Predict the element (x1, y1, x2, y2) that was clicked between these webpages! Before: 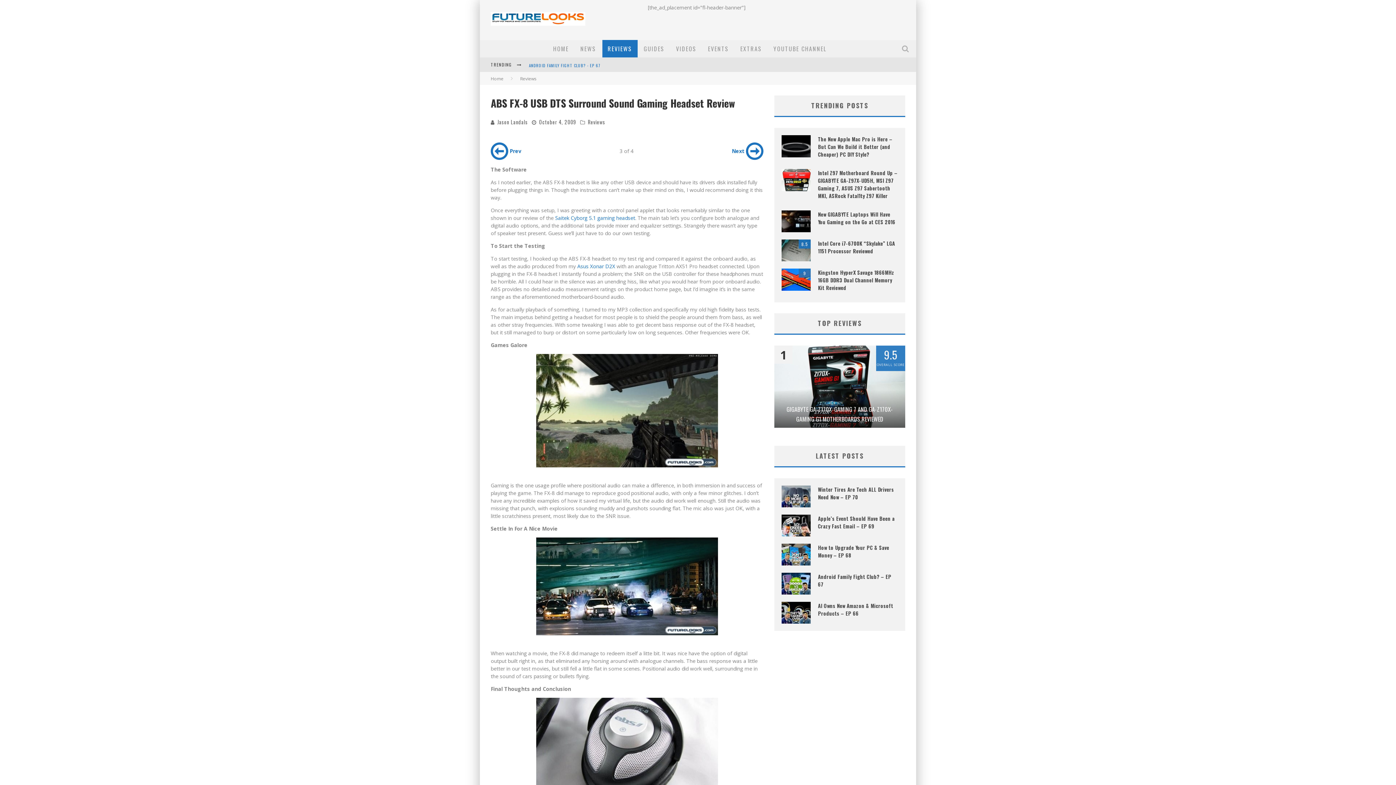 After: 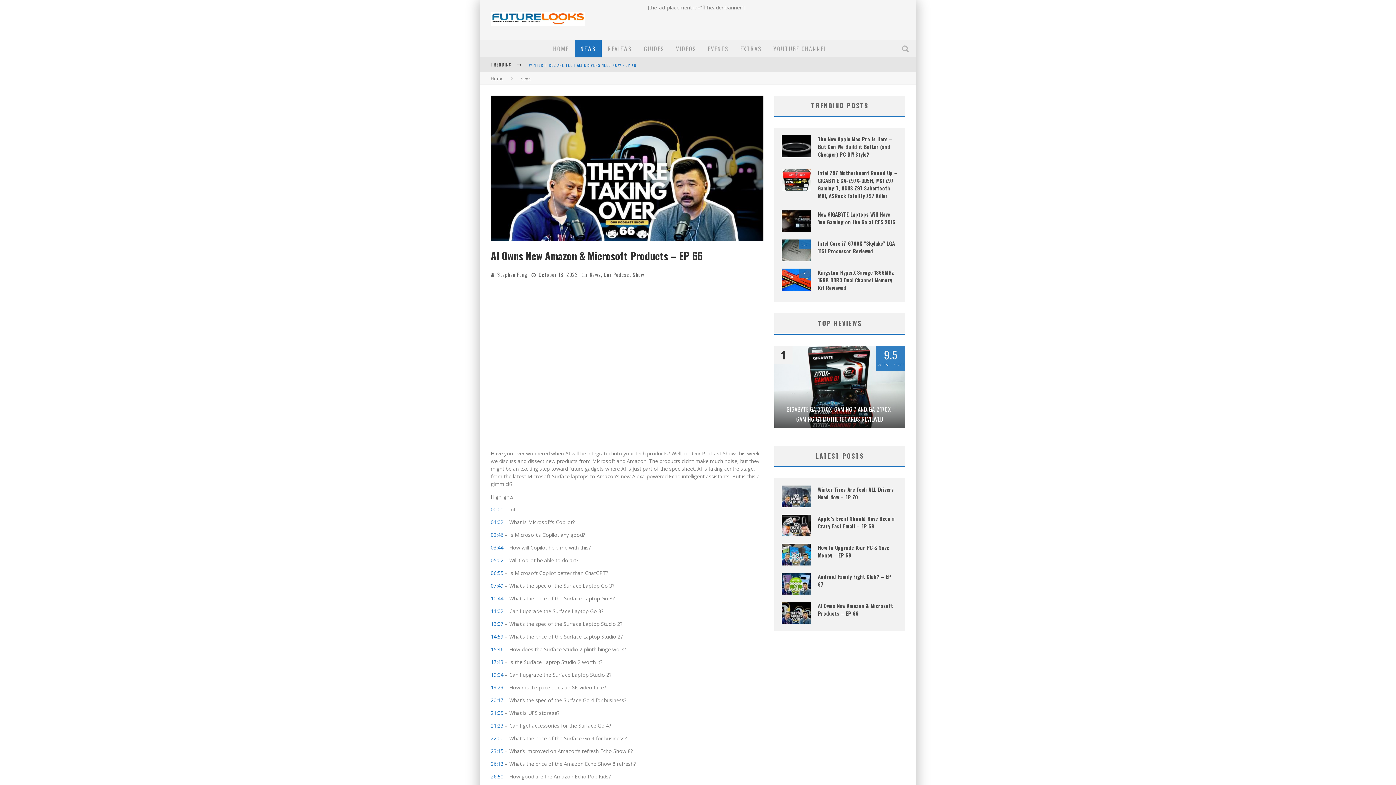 Action: label: AI Owns New Amazon & Microsoft Products – EP 66 bbox: (818, 602, 893, 617)